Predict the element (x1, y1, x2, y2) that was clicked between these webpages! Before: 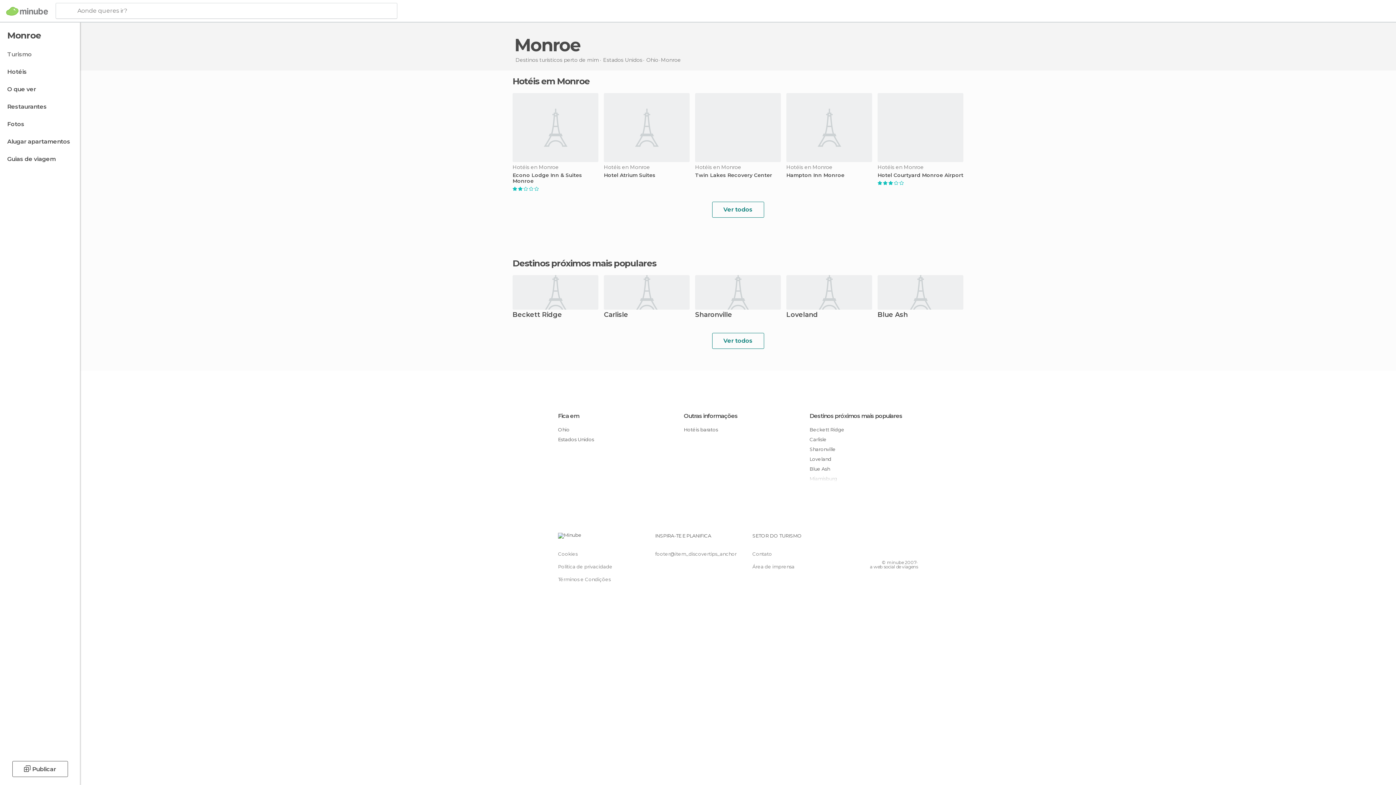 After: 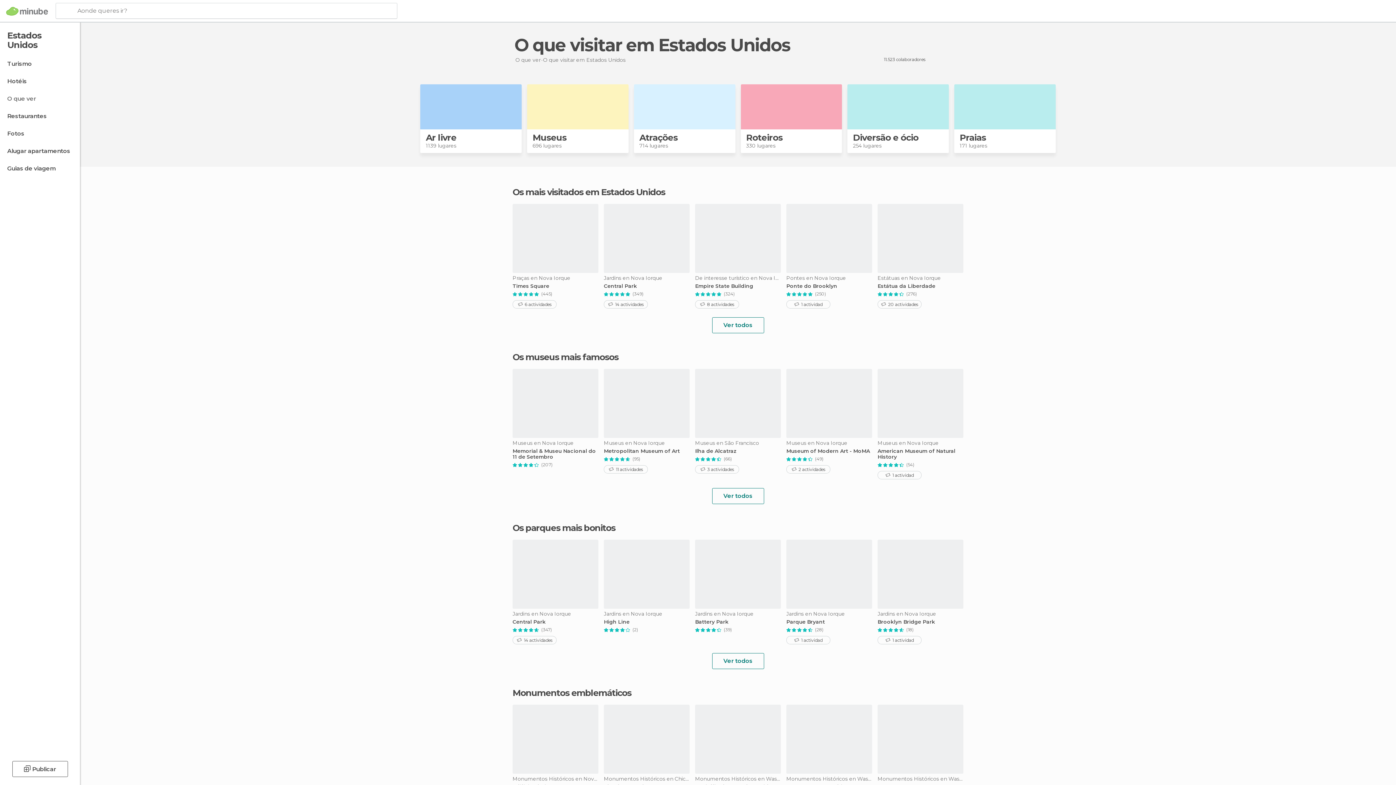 Action: label: Estados Unidos bbox: (558, 434, 666, 444)